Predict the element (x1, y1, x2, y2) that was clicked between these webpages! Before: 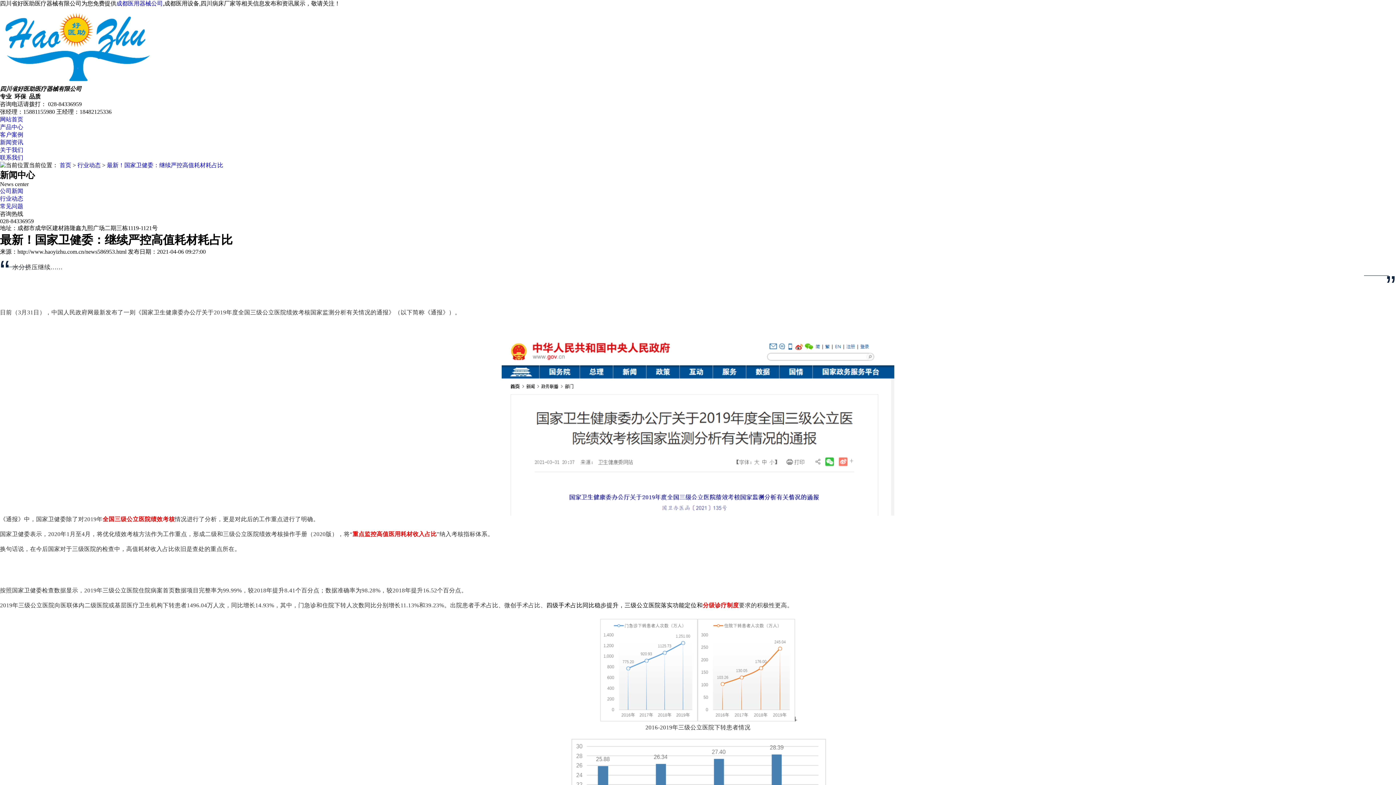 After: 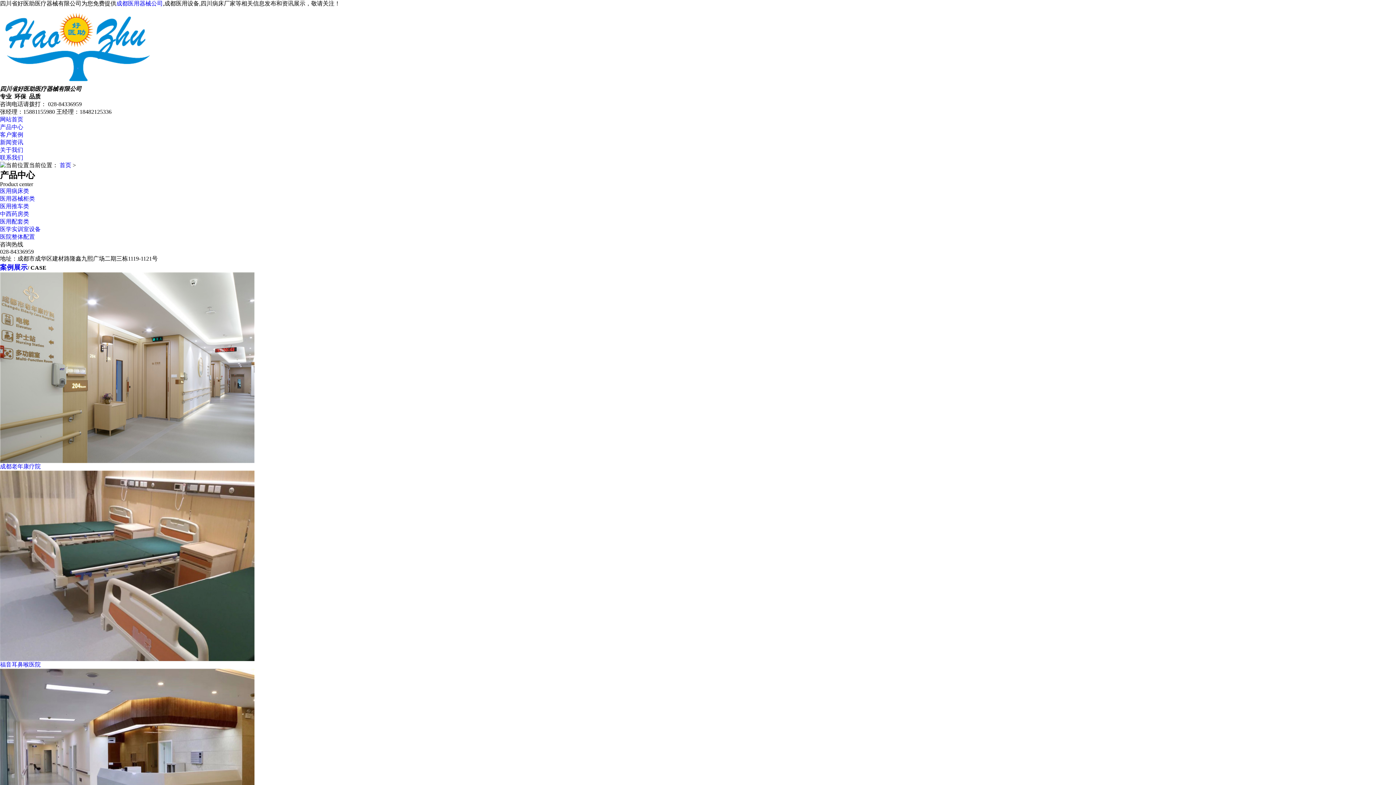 Action: label: 客户案例 bbox: (0, 131, 23, 137)